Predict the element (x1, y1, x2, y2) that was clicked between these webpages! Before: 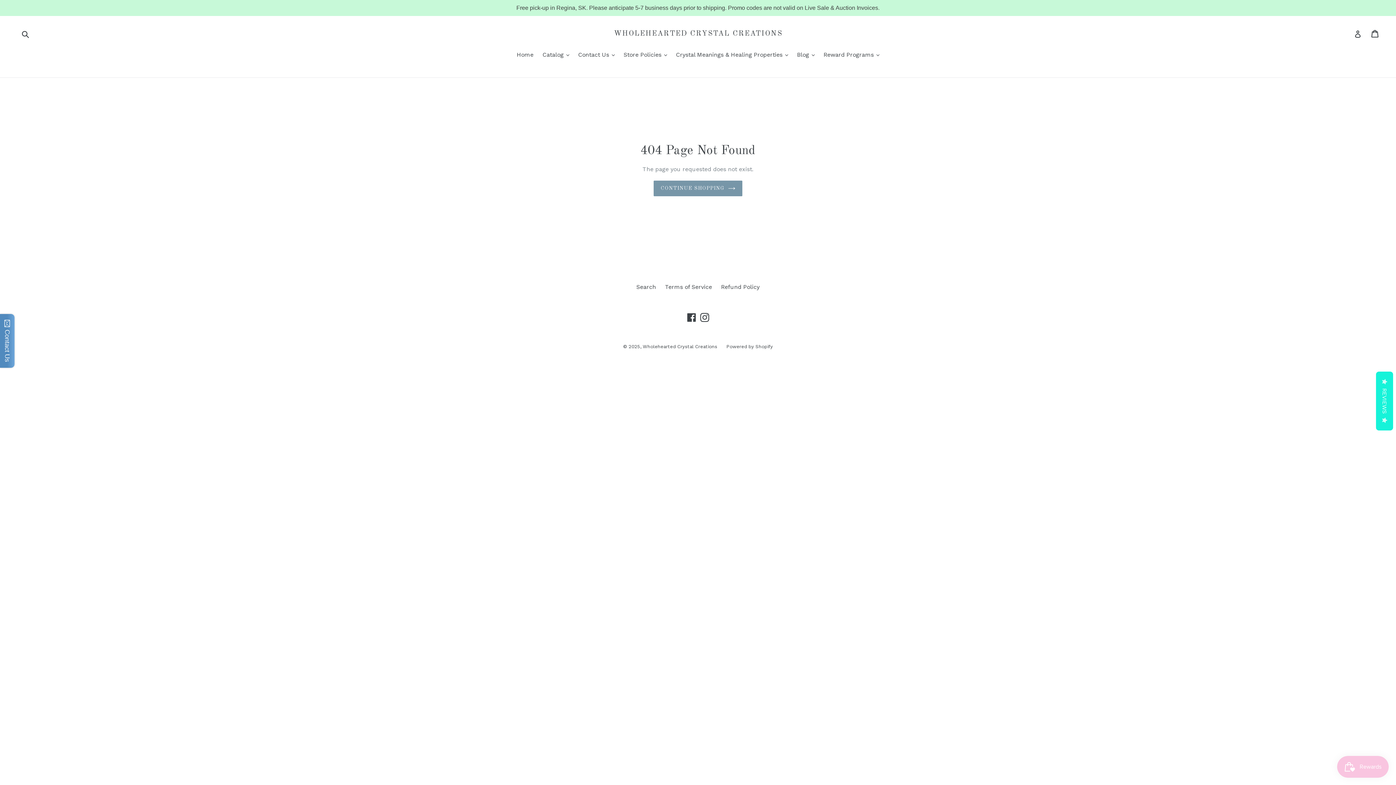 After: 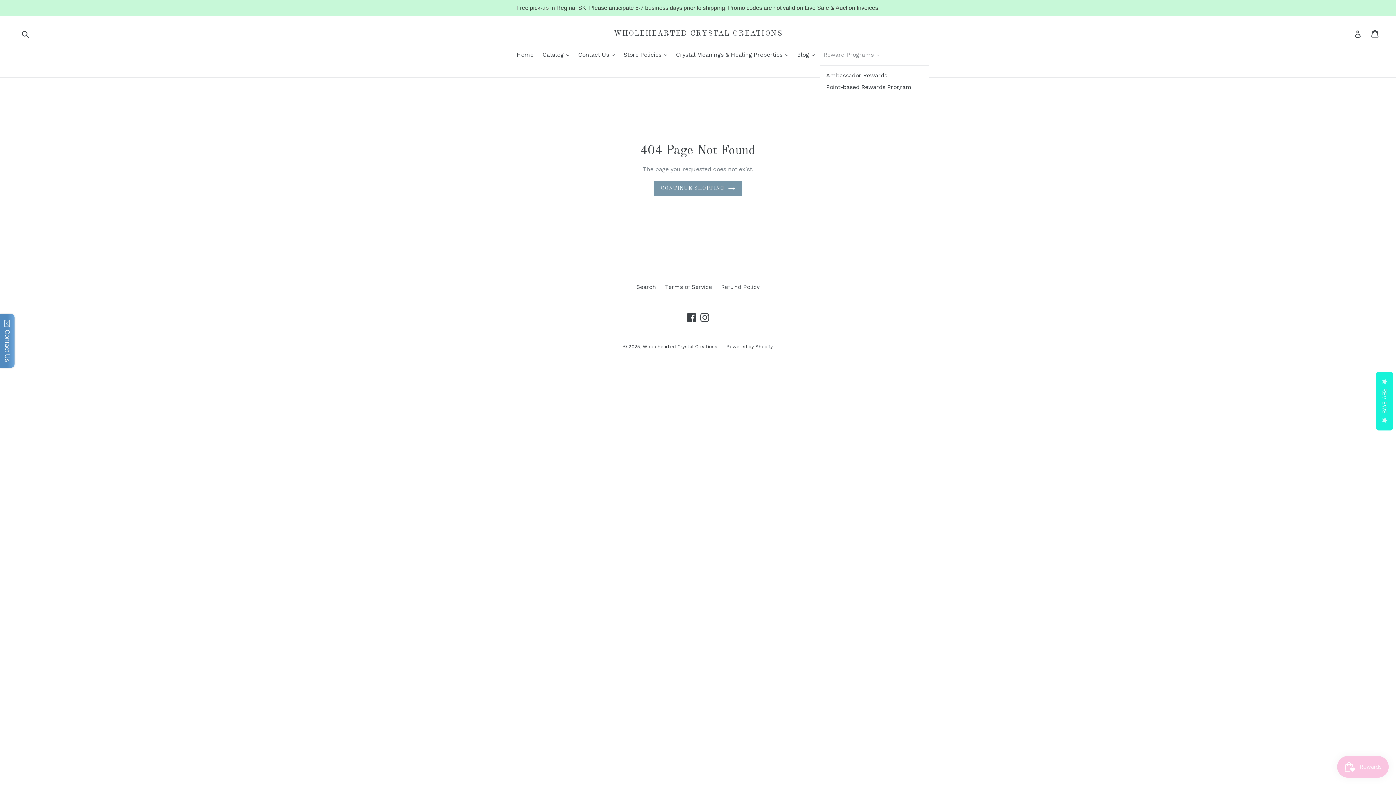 Action: bbox: (820, 50, 883, 60) label: Reward Programs 
expand